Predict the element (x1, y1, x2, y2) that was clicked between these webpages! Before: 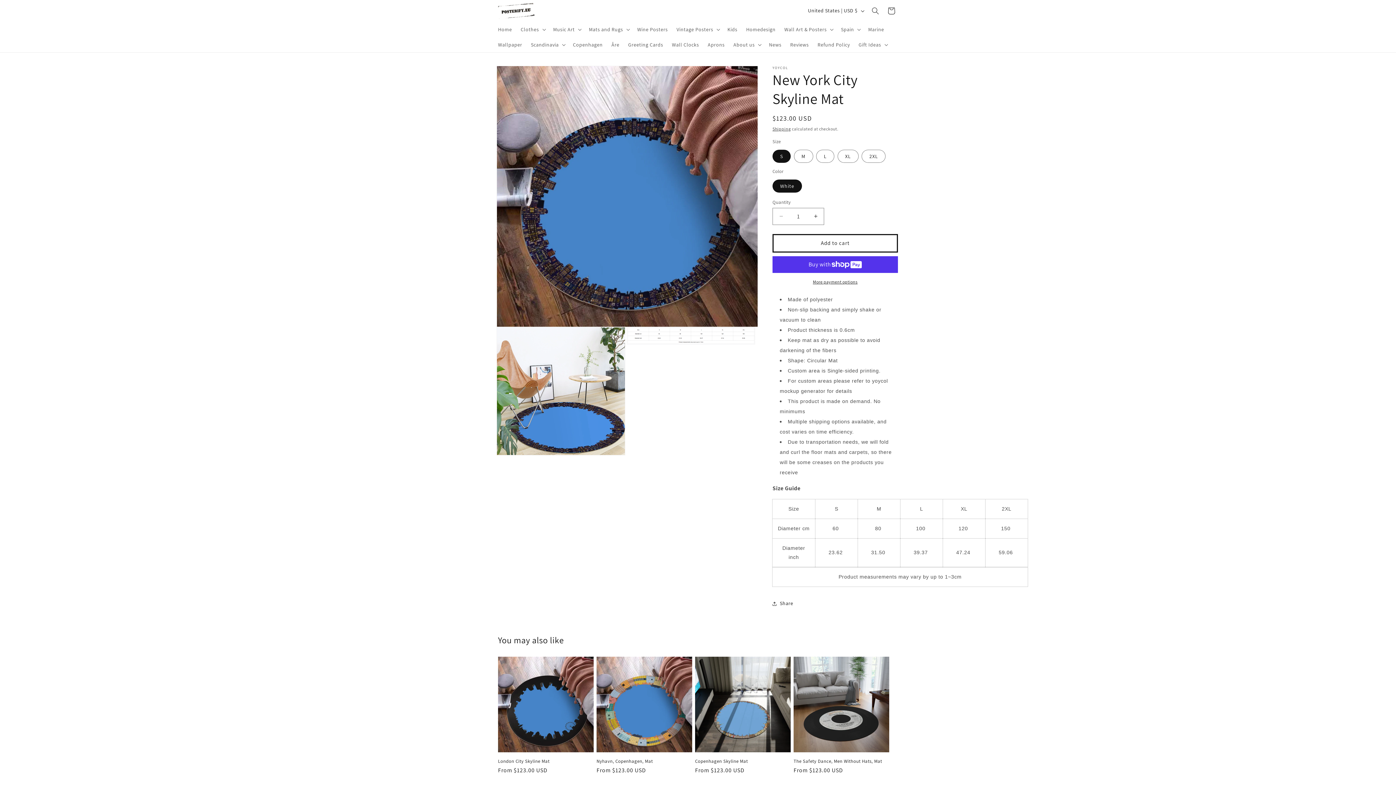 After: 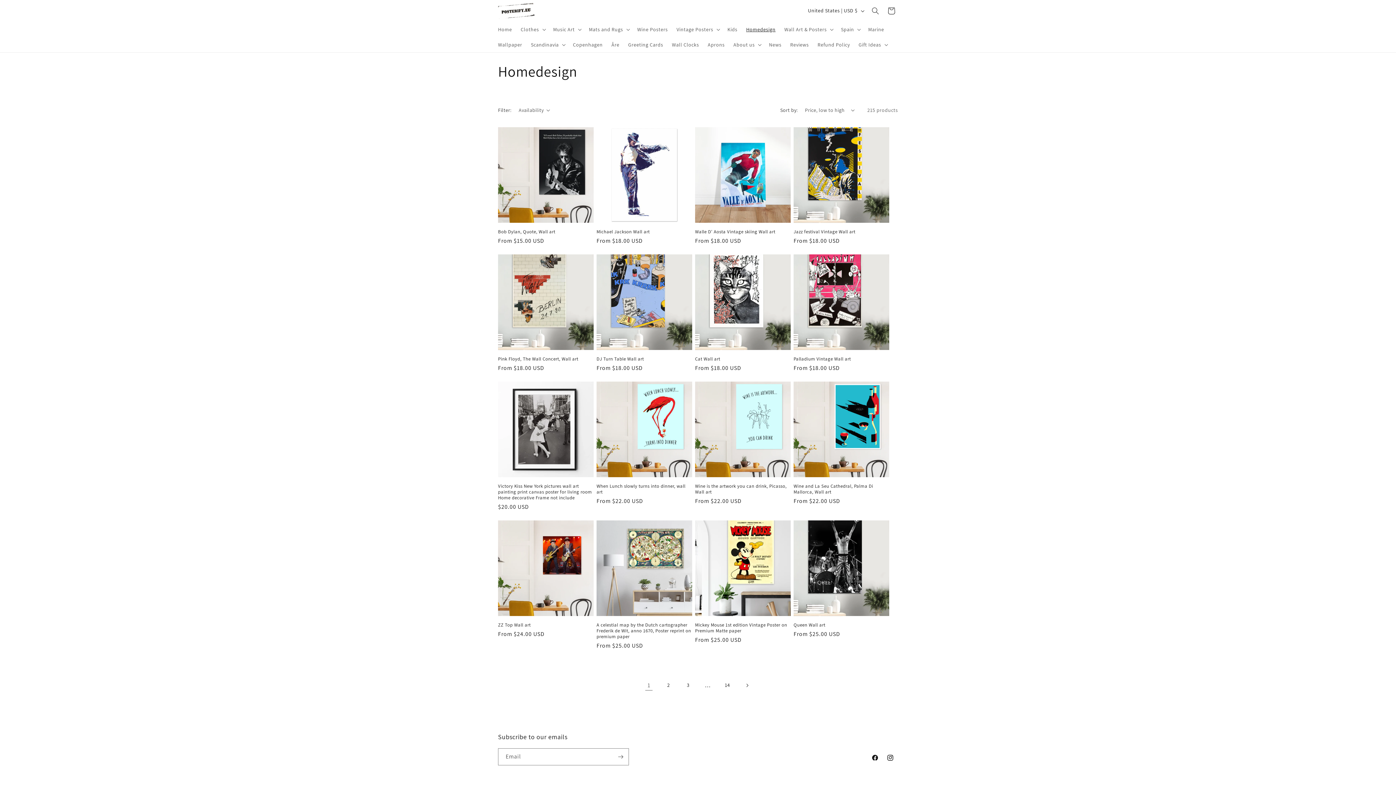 Action: bbox: (741, 21, 780, 36) label: Homedesign